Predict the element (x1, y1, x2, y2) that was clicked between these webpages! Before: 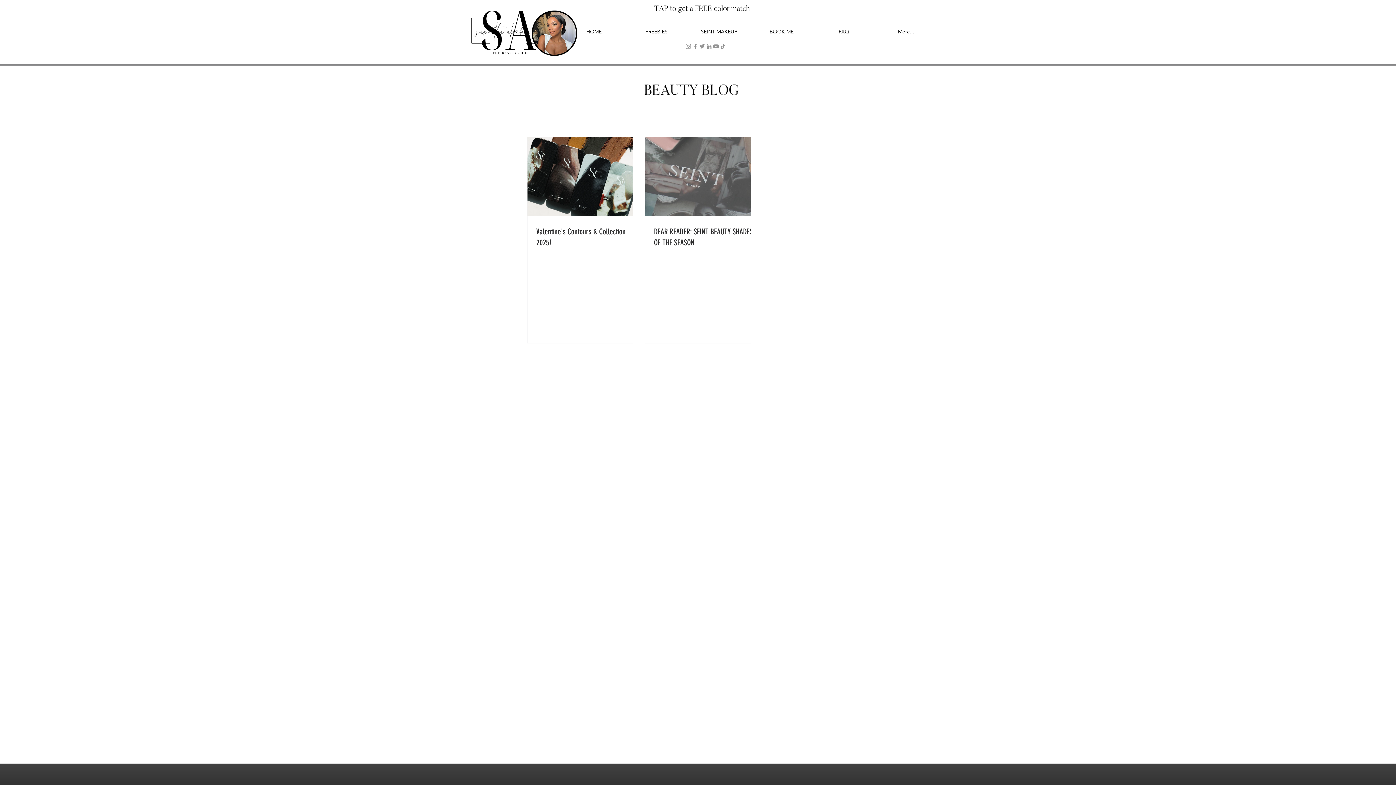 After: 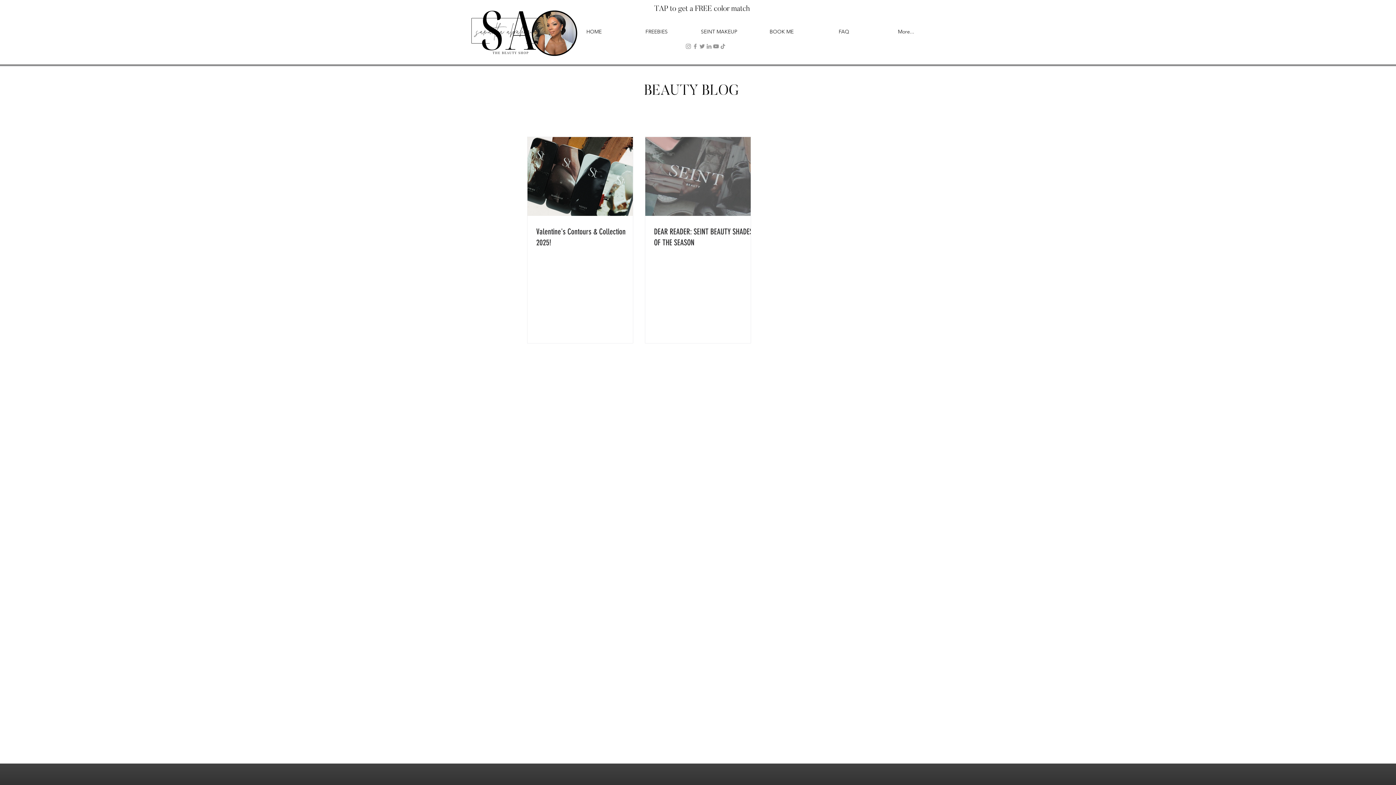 Action: label: YouTube bbox: (712, 42, 719, 49)